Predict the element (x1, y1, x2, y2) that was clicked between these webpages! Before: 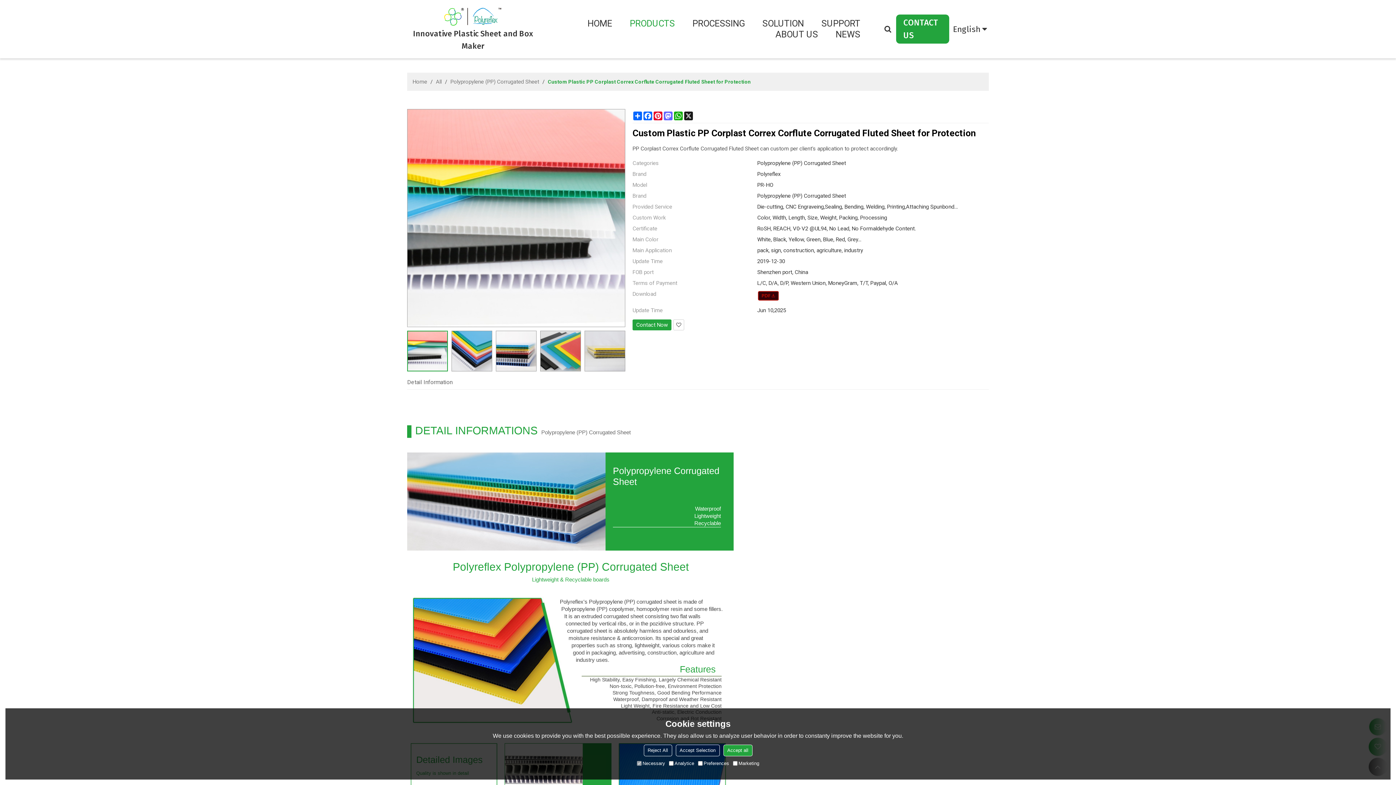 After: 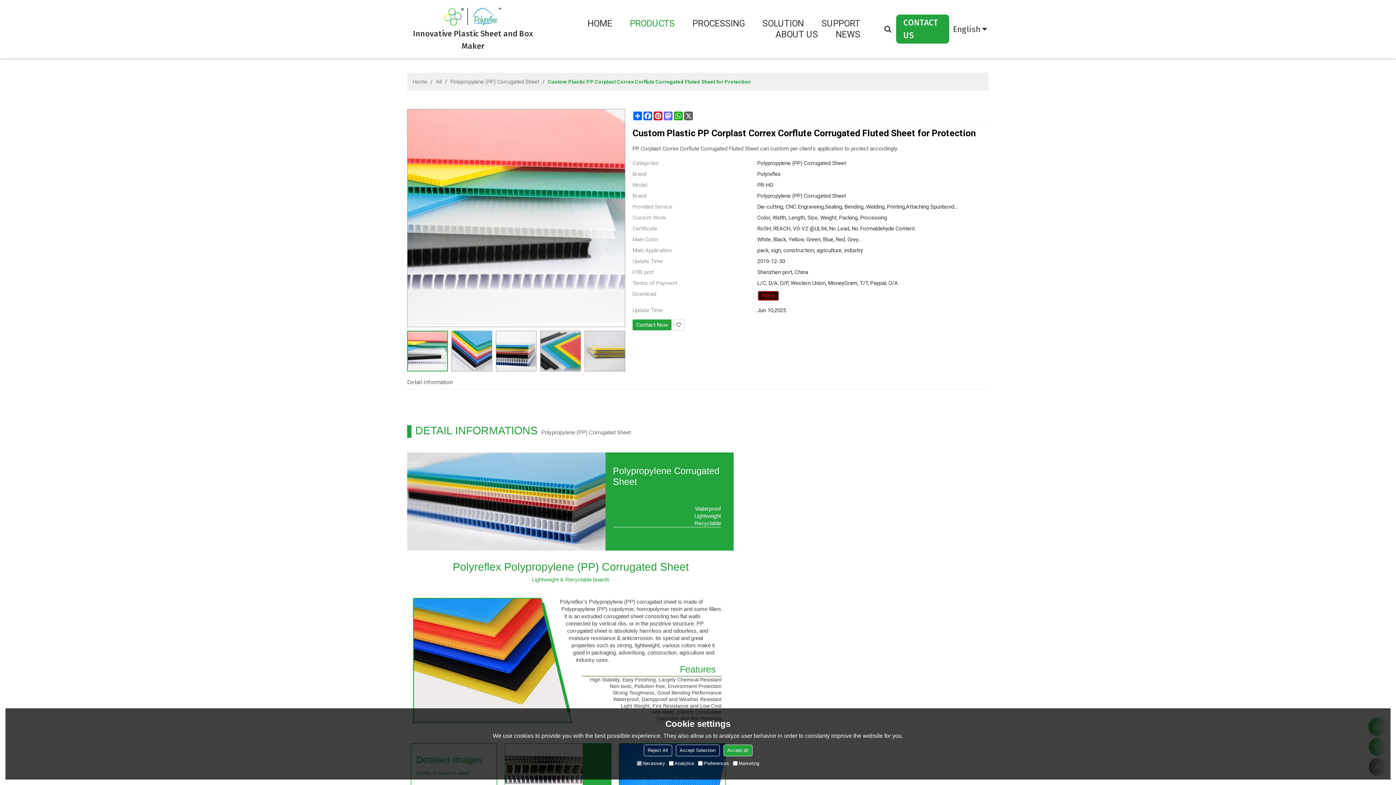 Action: label: X bbox: (683, 111, 693, 120)